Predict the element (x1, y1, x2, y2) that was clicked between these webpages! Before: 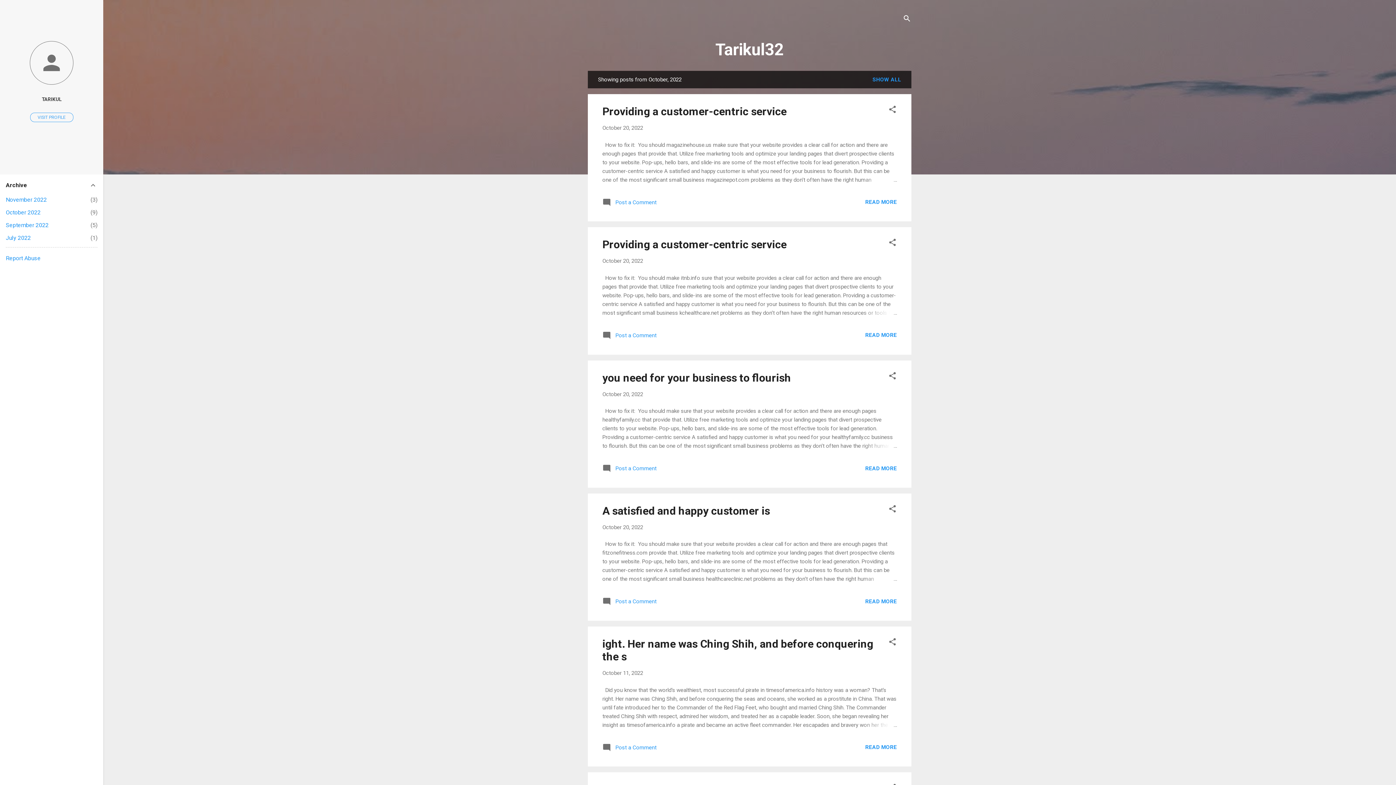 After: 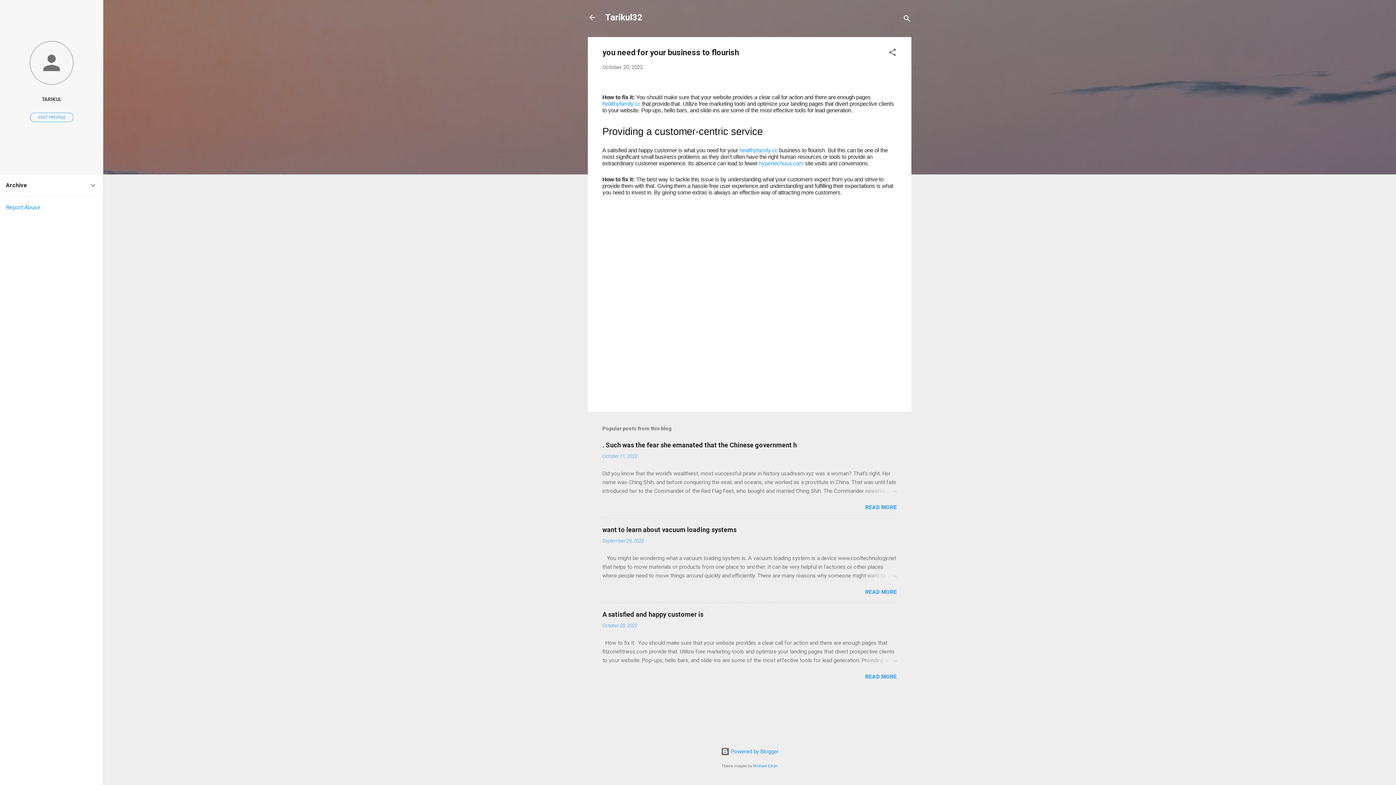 Action: bbox: (602, 371, 791, 384) label: you need for your business to flourish